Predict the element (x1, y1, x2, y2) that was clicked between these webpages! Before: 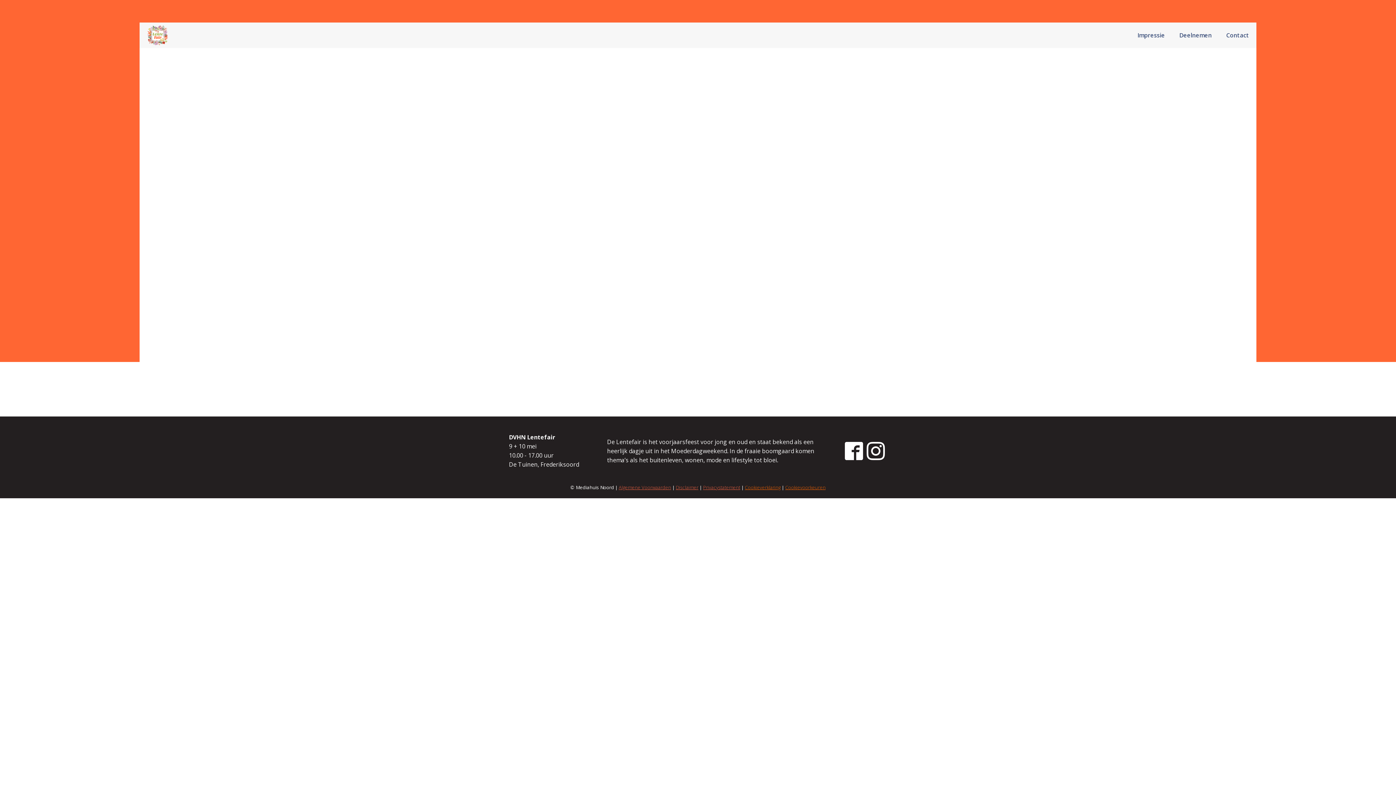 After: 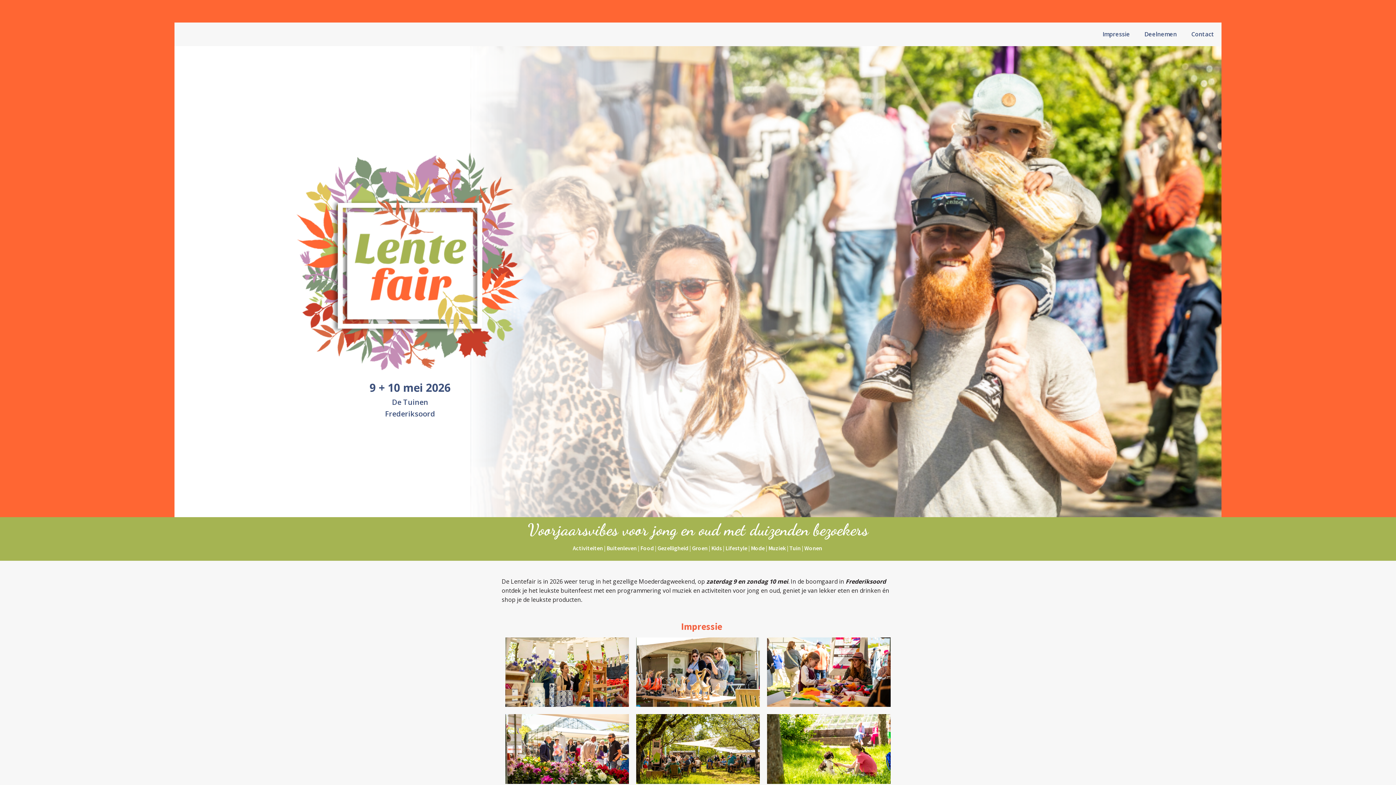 Action: bbox: (146, 24, 168, 46)